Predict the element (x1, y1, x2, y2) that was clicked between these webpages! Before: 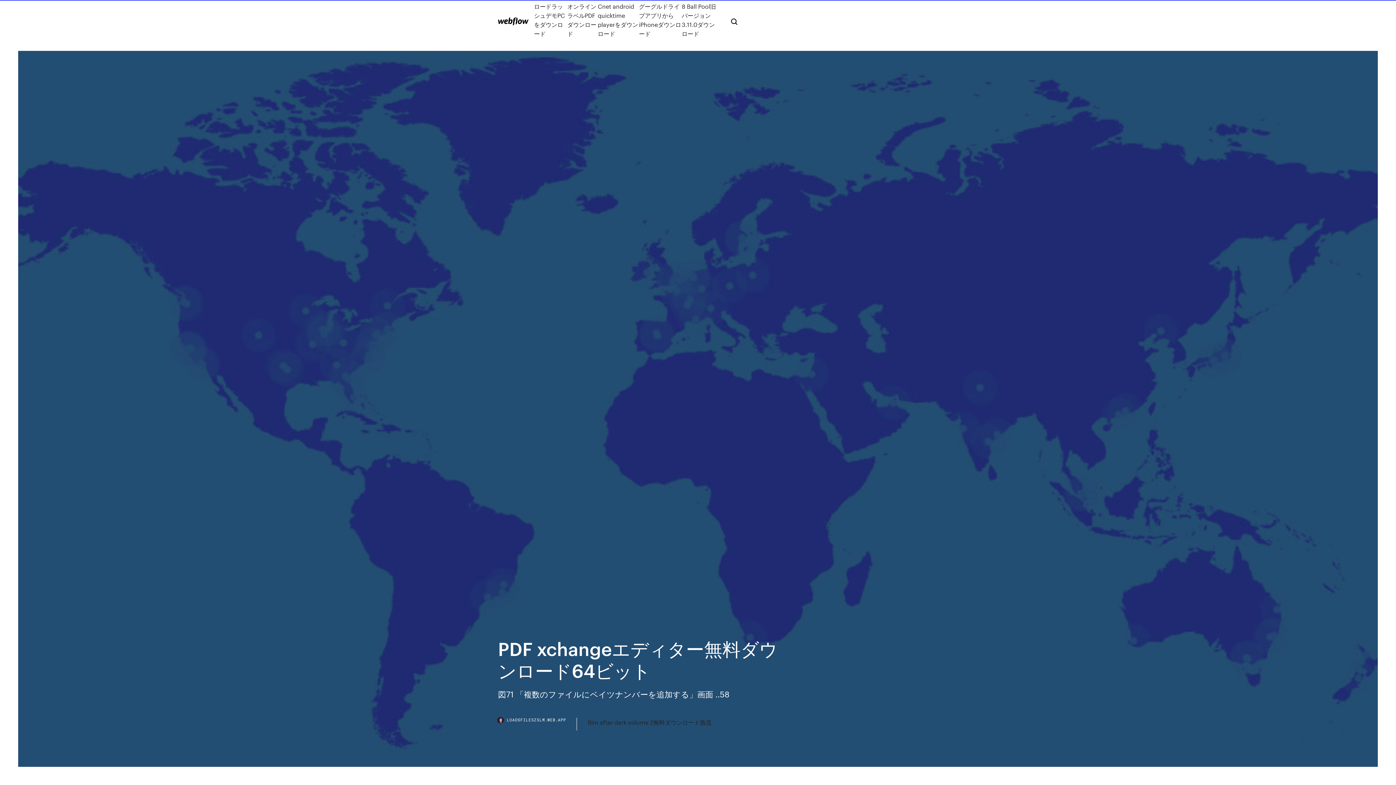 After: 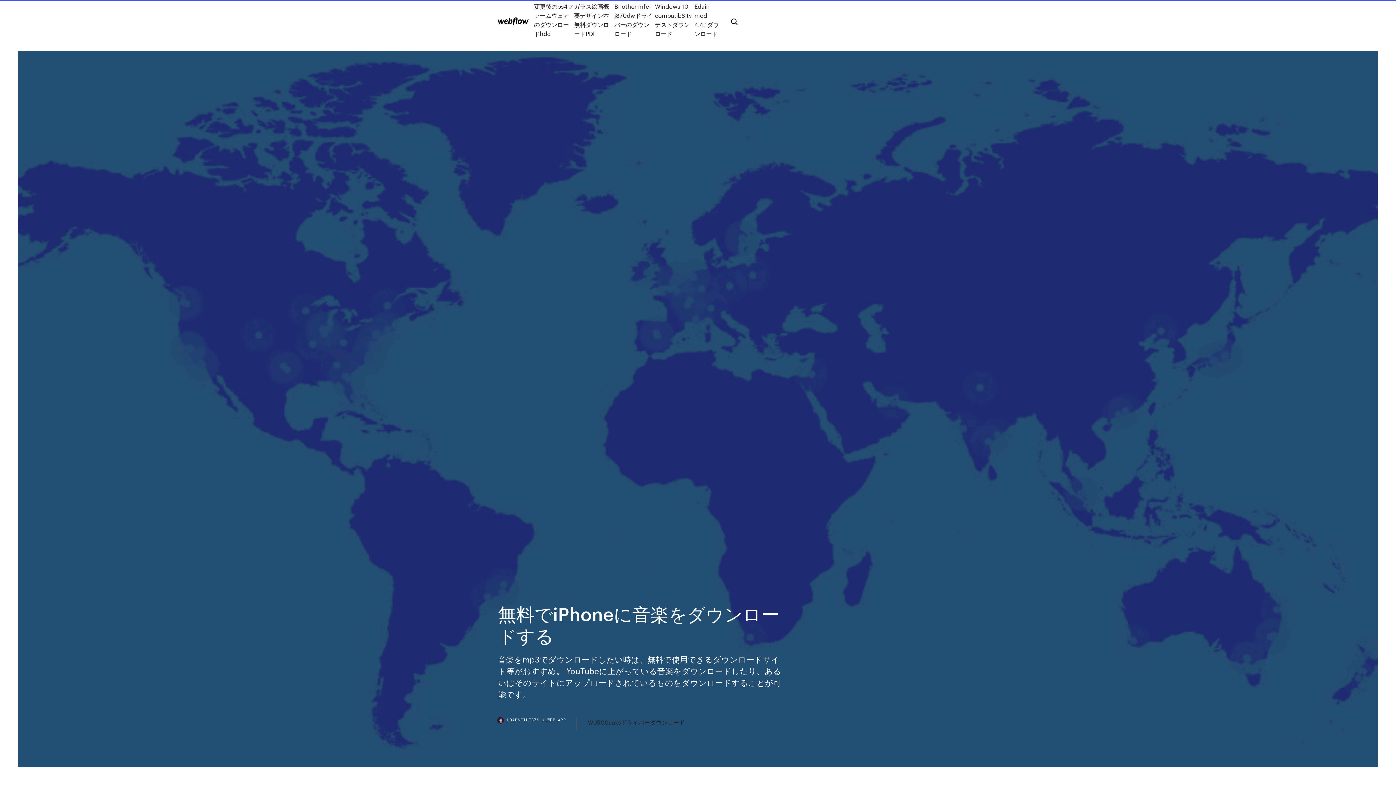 Action: bbox: (498, 17, 528, 25)